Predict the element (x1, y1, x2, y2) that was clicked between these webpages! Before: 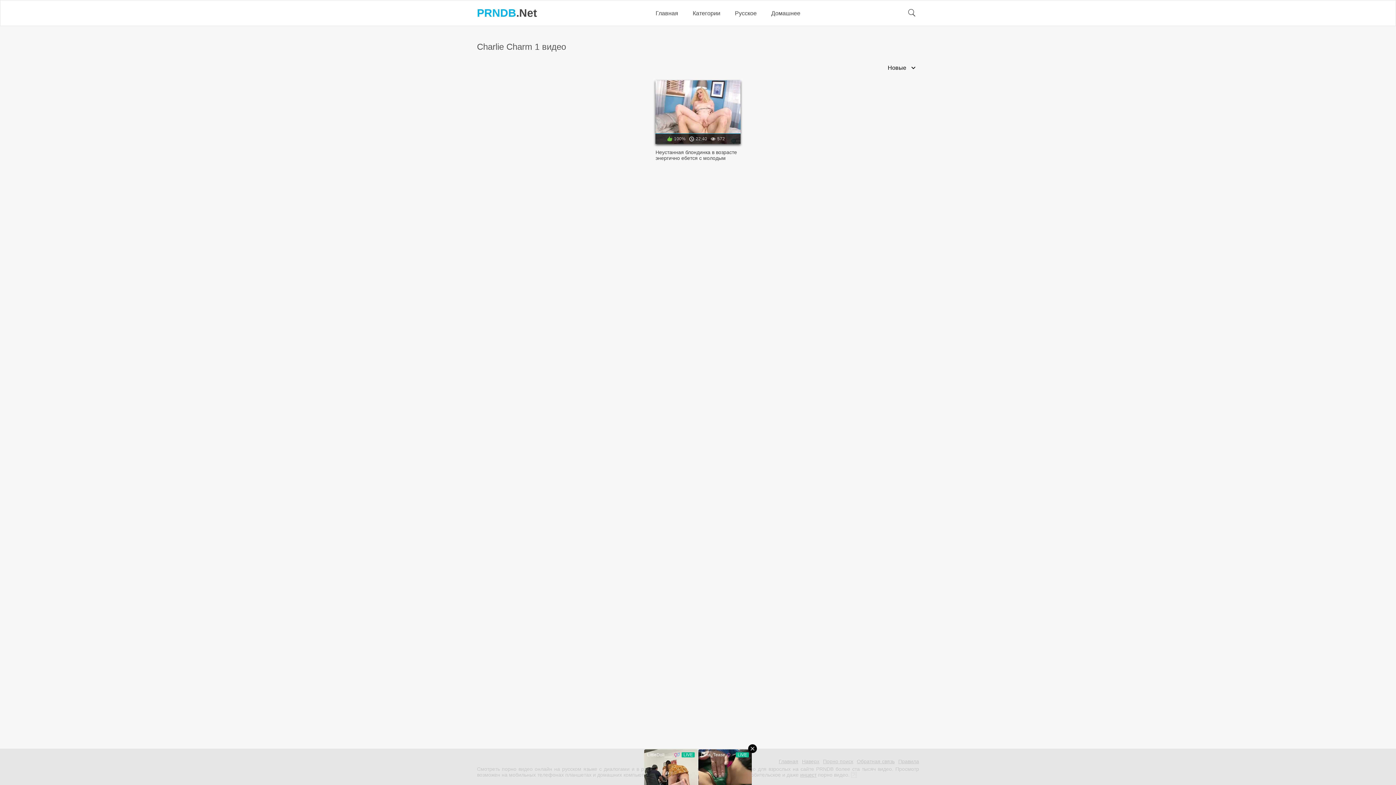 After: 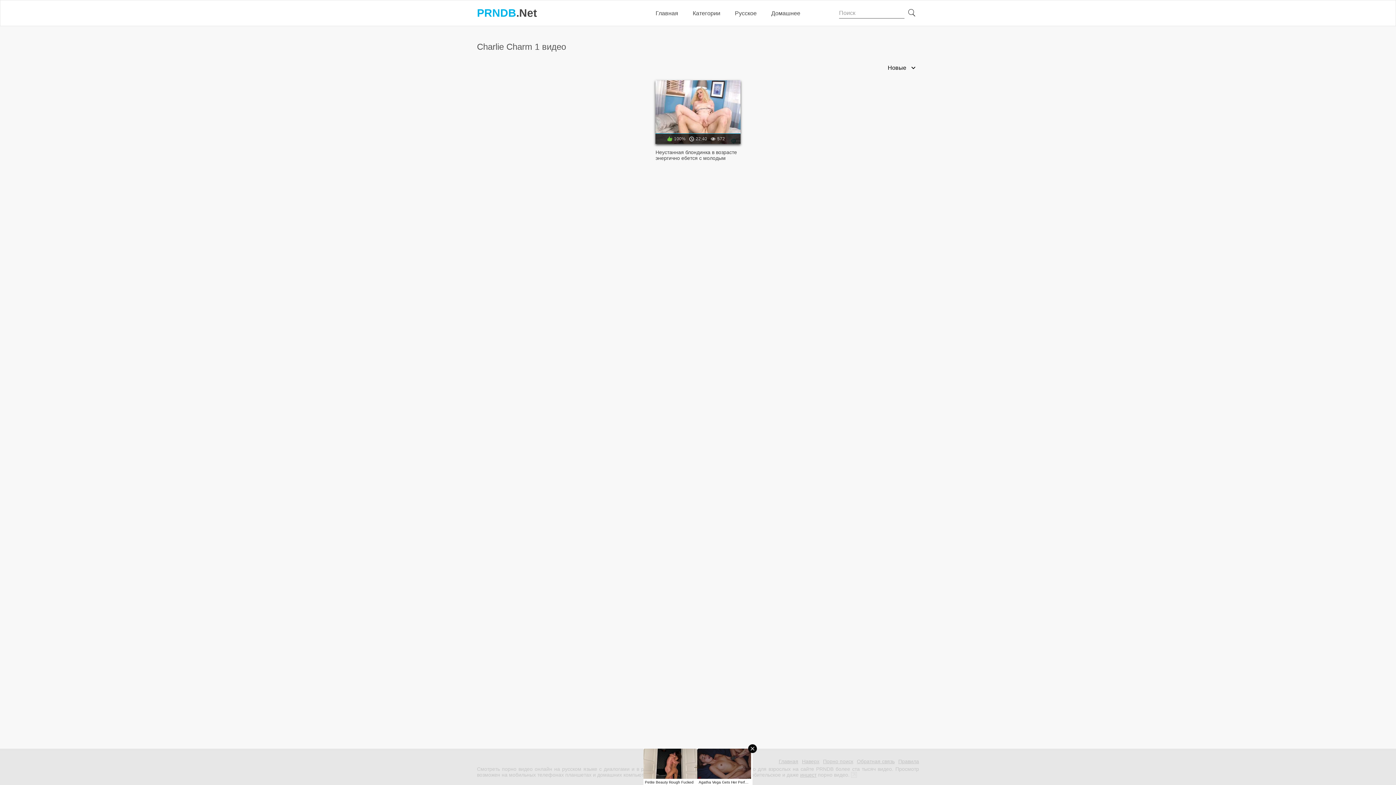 Action: bbox: (904, 7, 919, 18)